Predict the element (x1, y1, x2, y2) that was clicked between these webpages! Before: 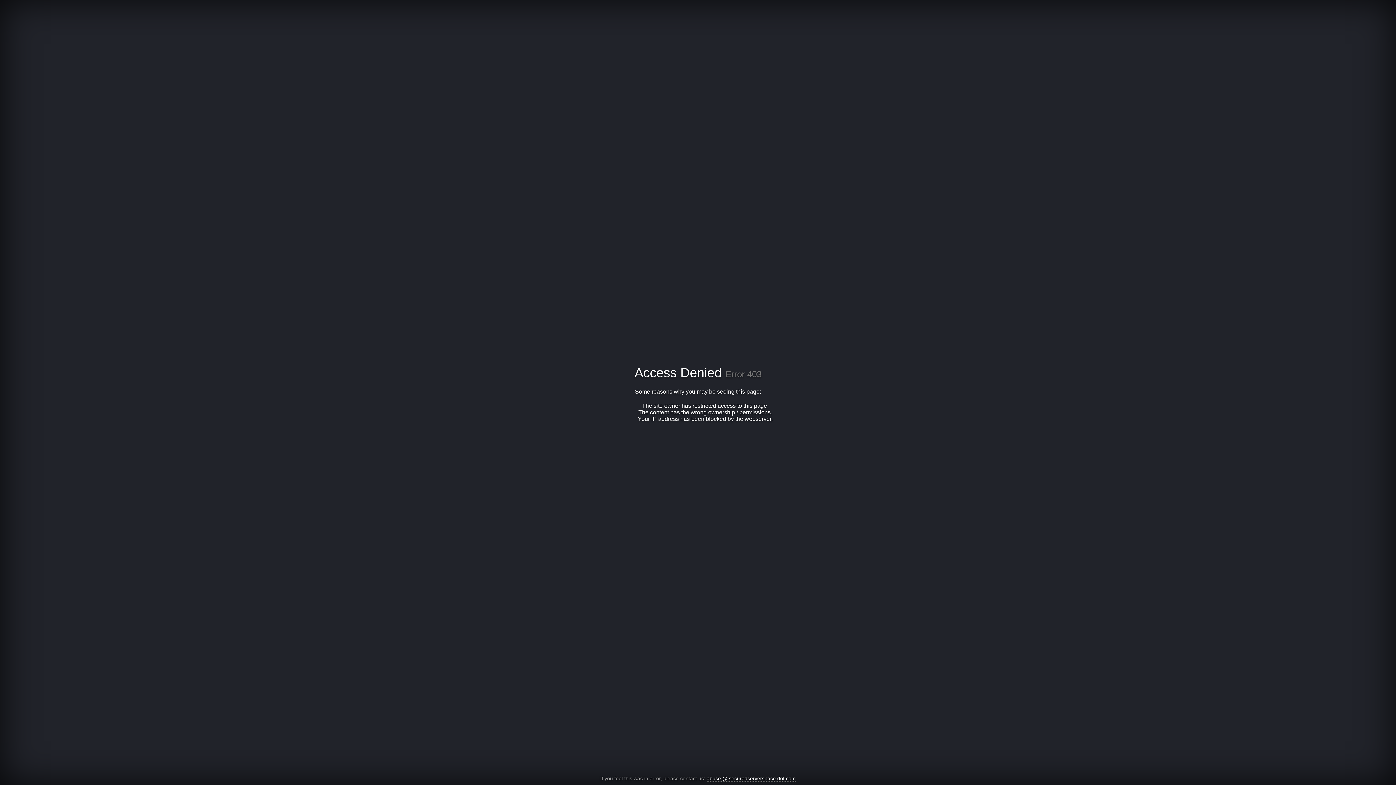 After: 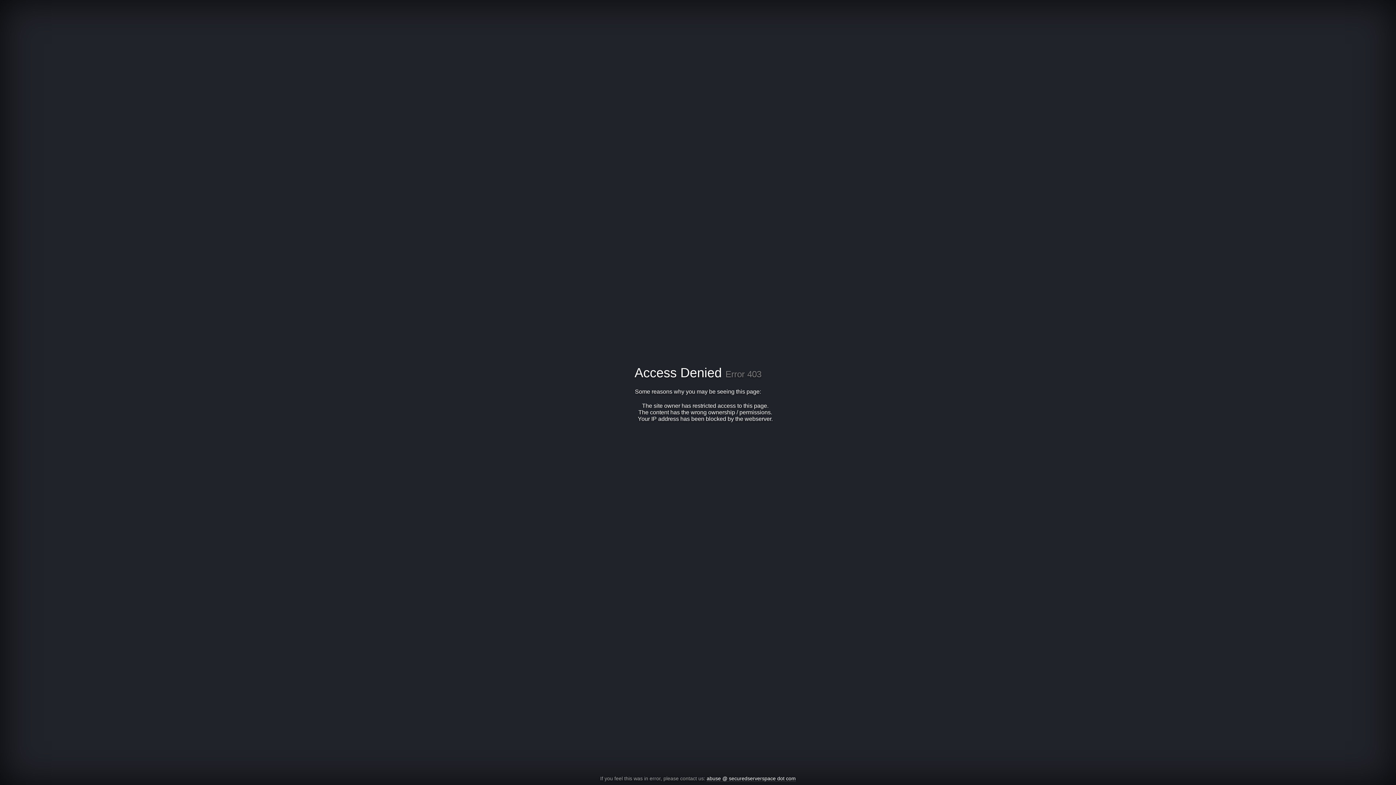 Action: bbox: (706, 776, 796, 782) label: abuse @ securedserverspace dot com